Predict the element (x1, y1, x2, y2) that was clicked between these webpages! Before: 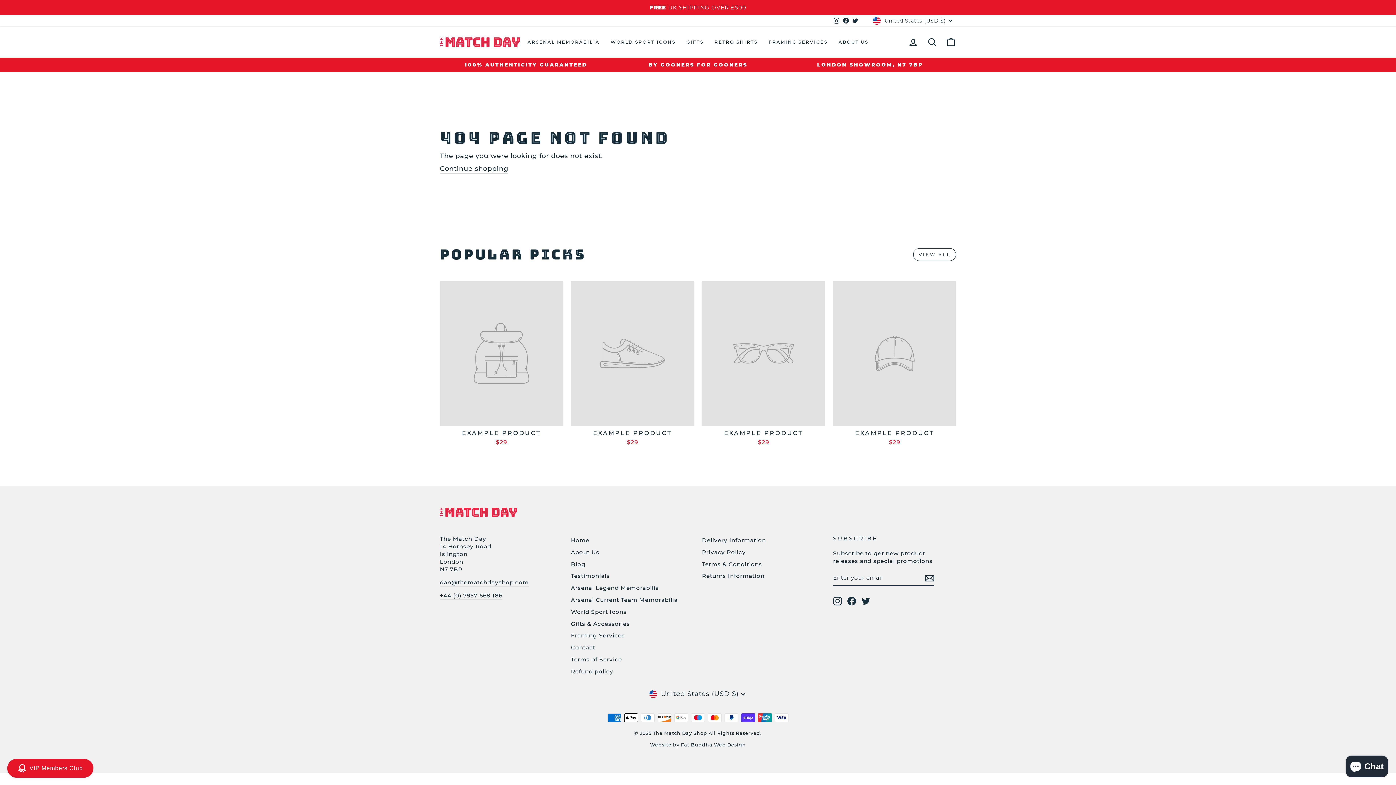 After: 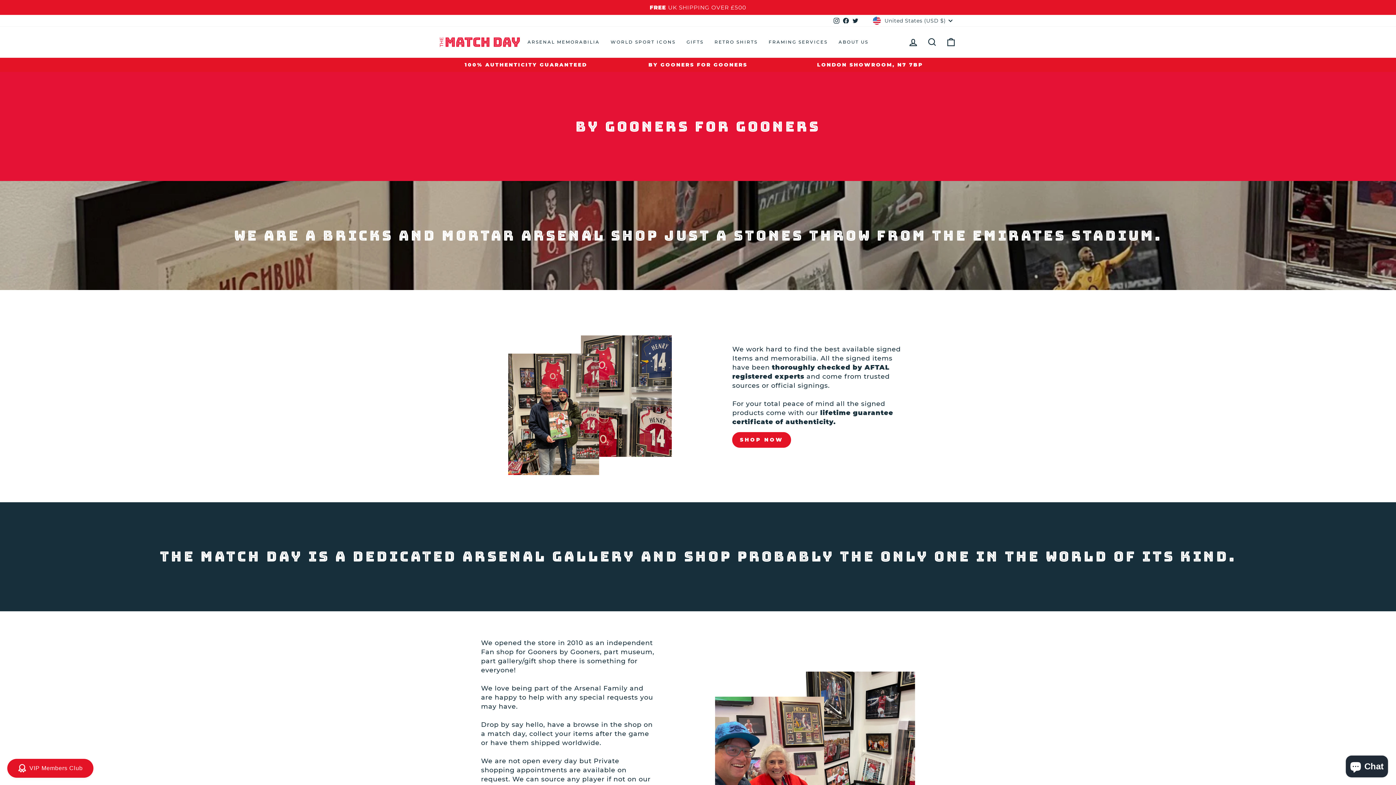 Action: label: ABOUT US bbox: (833, 36, 874, 47)